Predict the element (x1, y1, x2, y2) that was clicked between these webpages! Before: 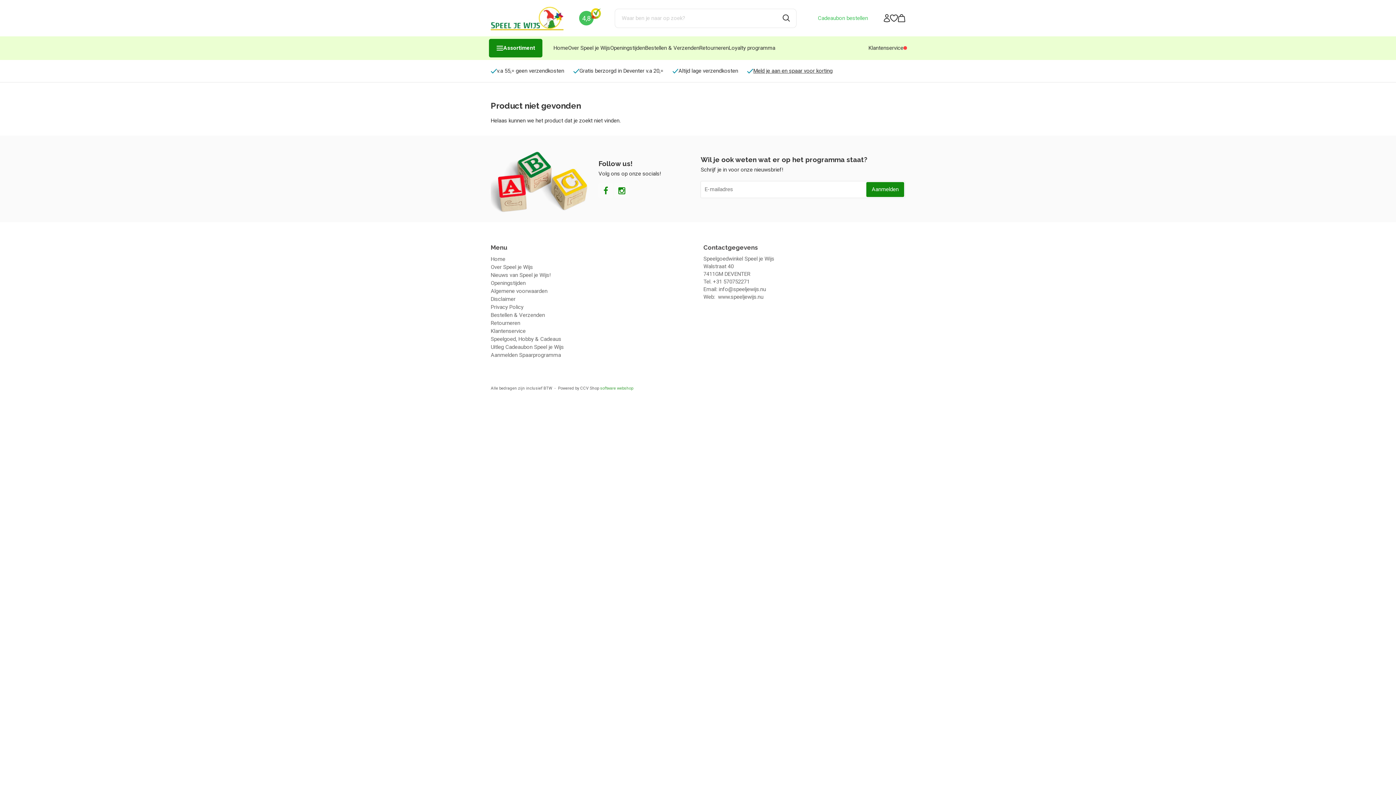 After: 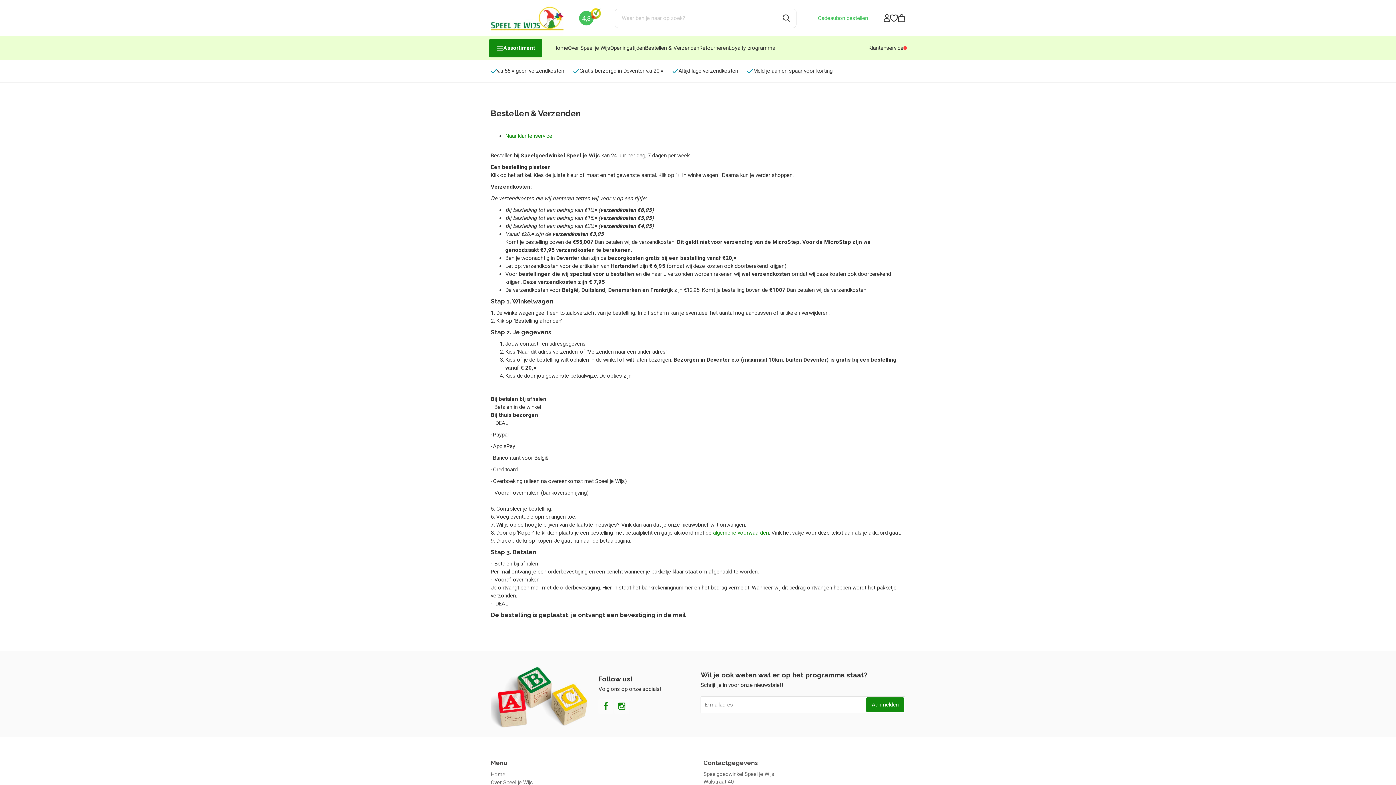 Action: label: Bestellen & Verzenden bbox: (645, 36, 699, 59)